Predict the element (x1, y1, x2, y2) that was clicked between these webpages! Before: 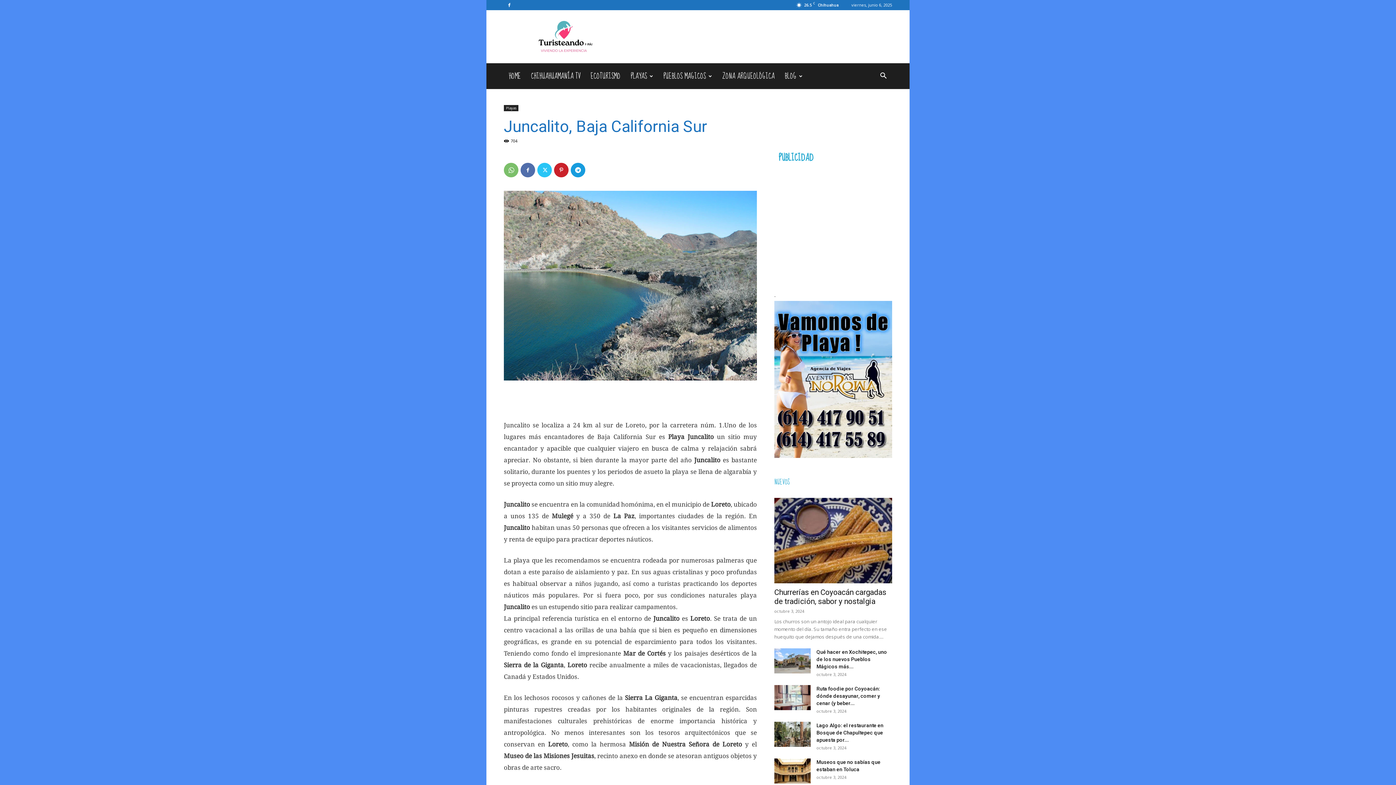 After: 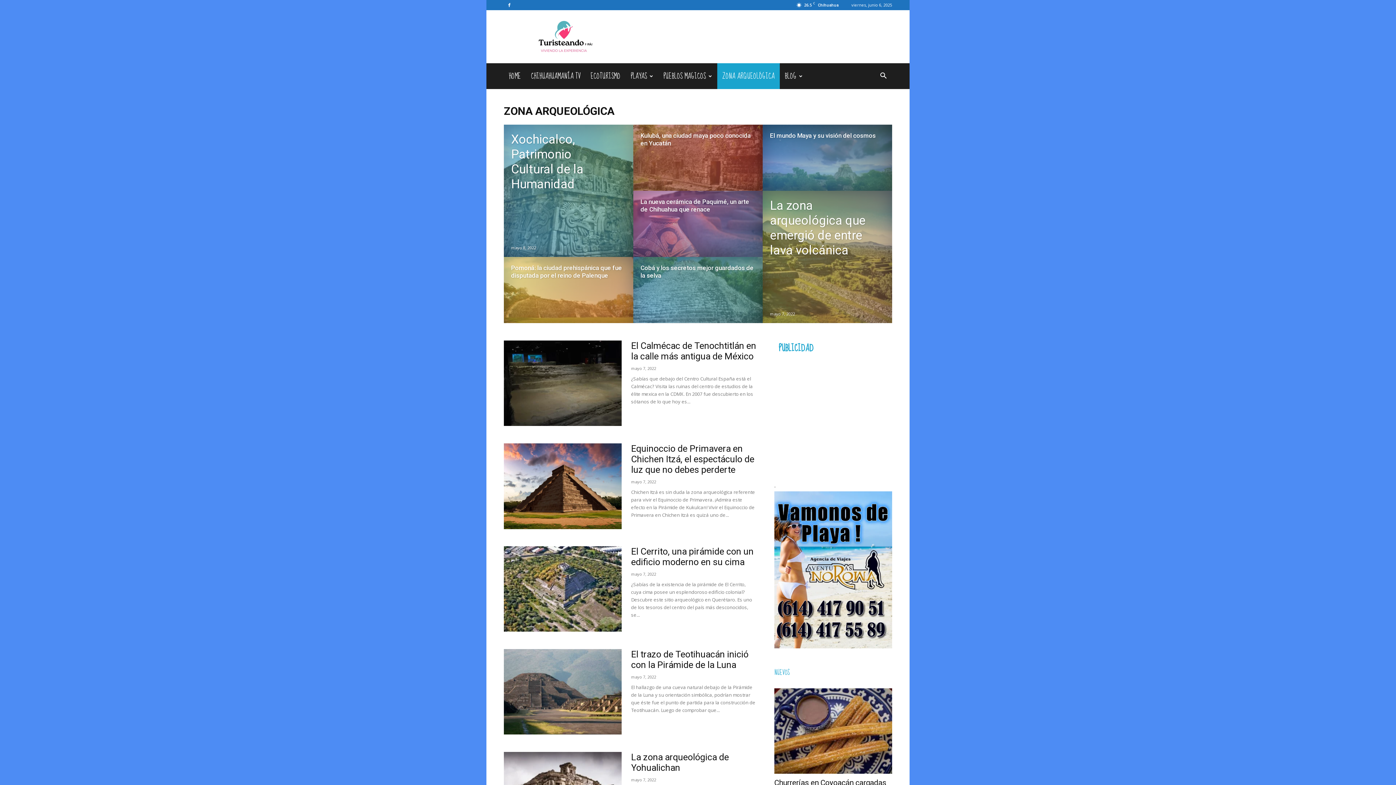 Action: bbox: (717, 63, 780, 89) label: ZONA ARQUEOLÓGICA